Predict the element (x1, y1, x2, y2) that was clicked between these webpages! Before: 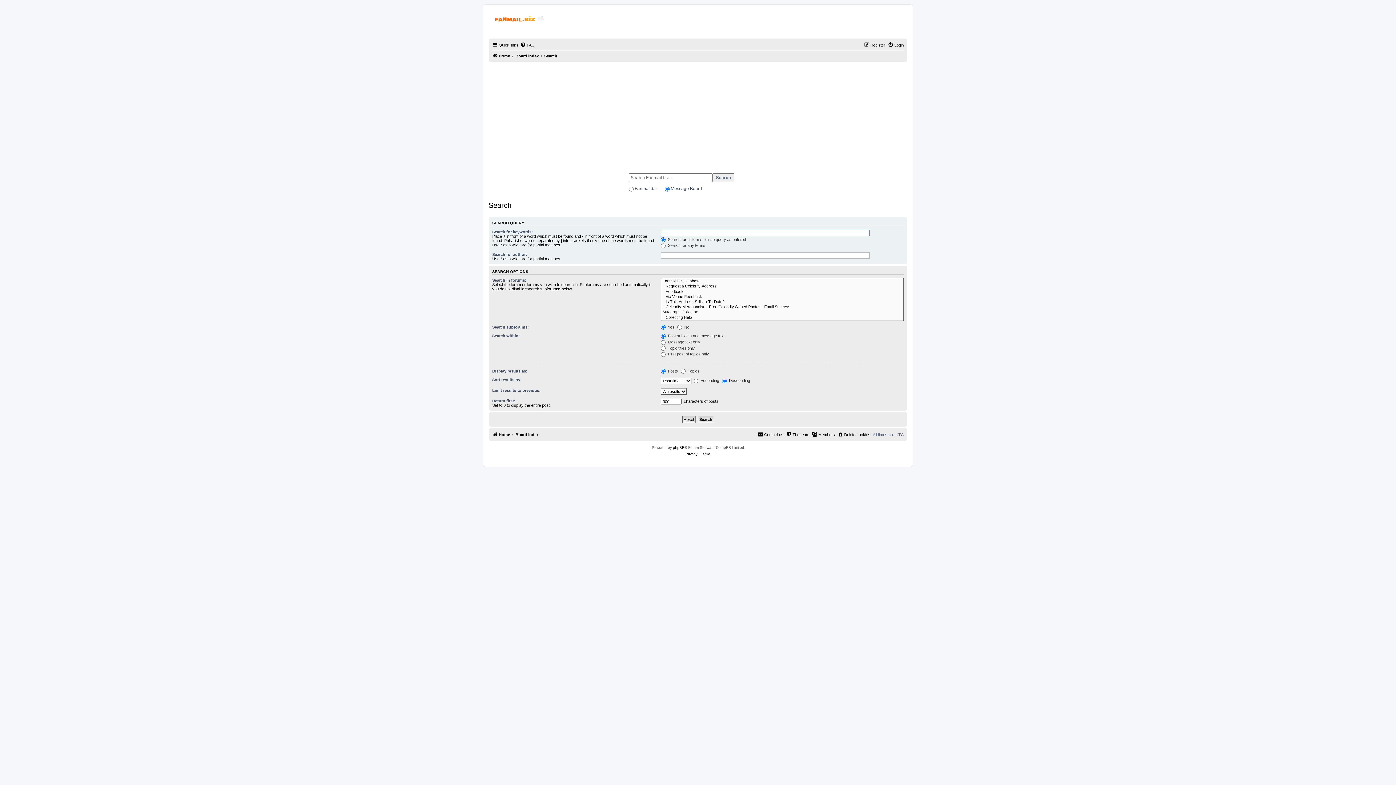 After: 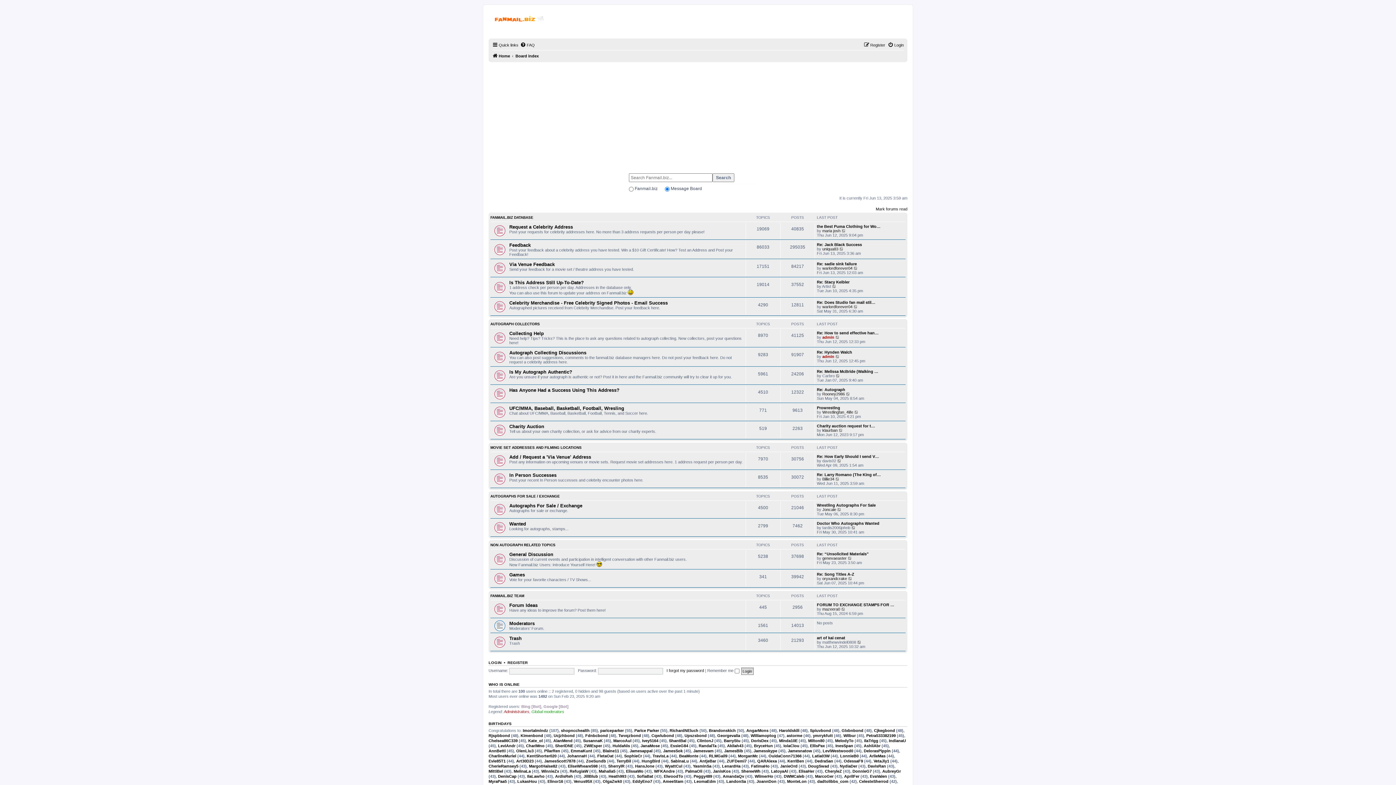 Action: label: Board index bbox: (515, 430, 538, 439)